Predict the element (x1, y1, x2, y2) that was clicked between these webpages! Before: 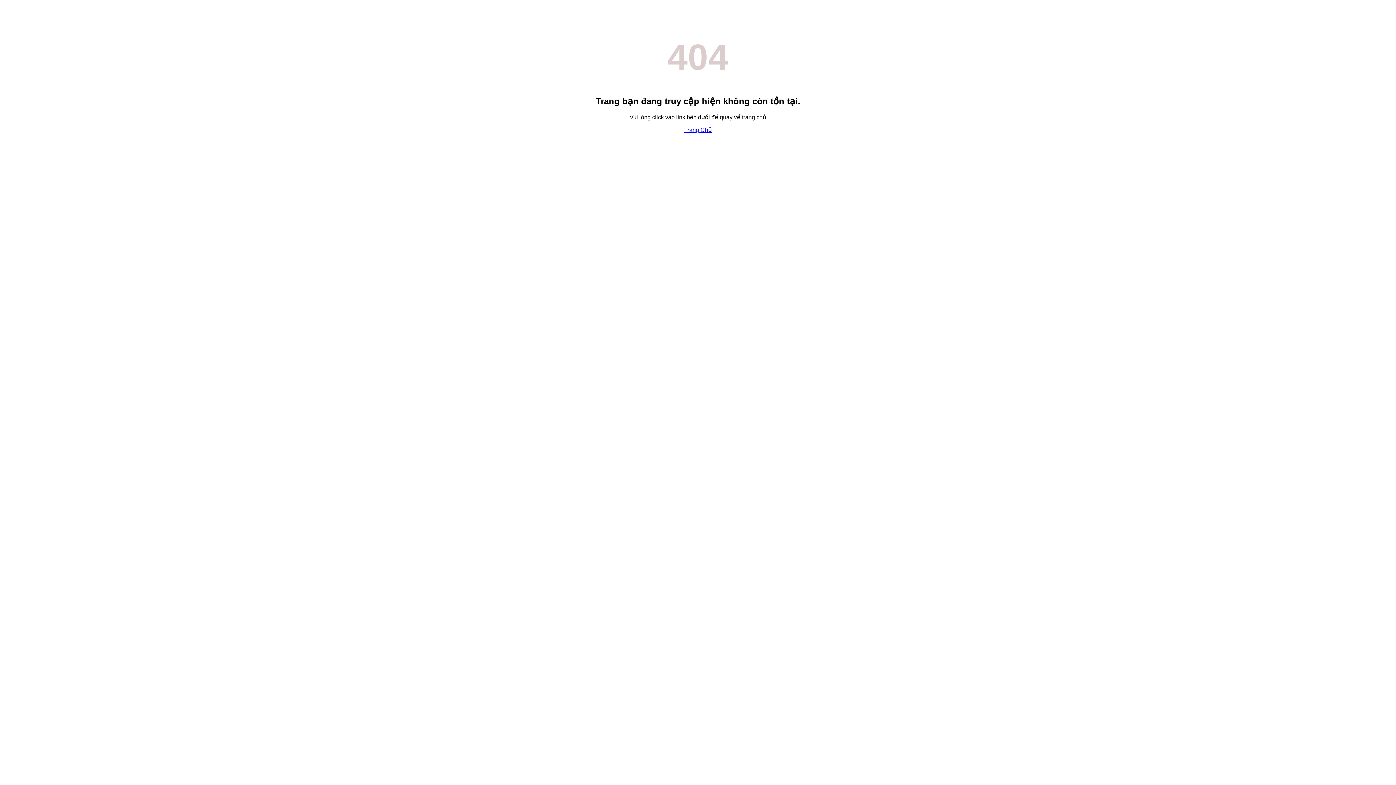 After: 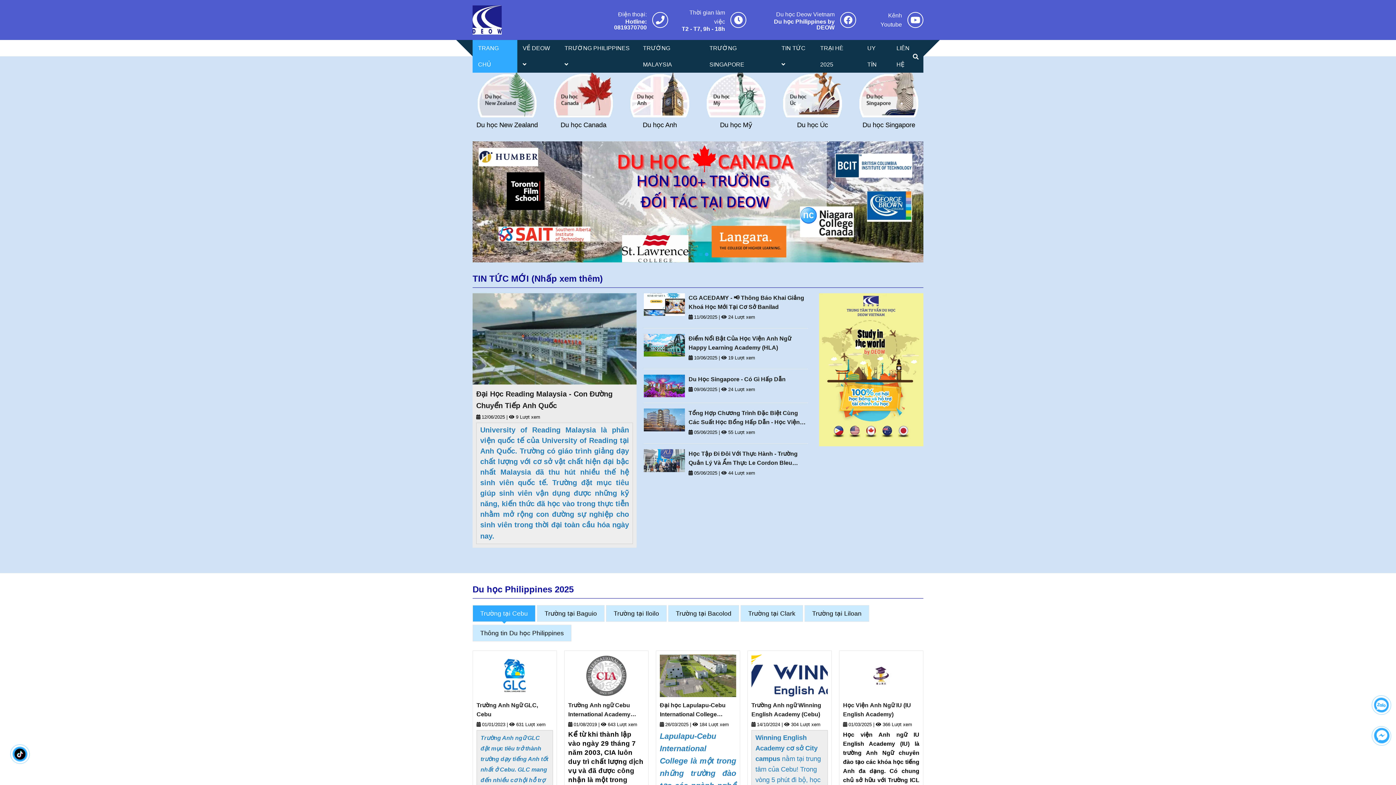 Action: label: Trang Chủ bbox: (684, 126, 712, 133)